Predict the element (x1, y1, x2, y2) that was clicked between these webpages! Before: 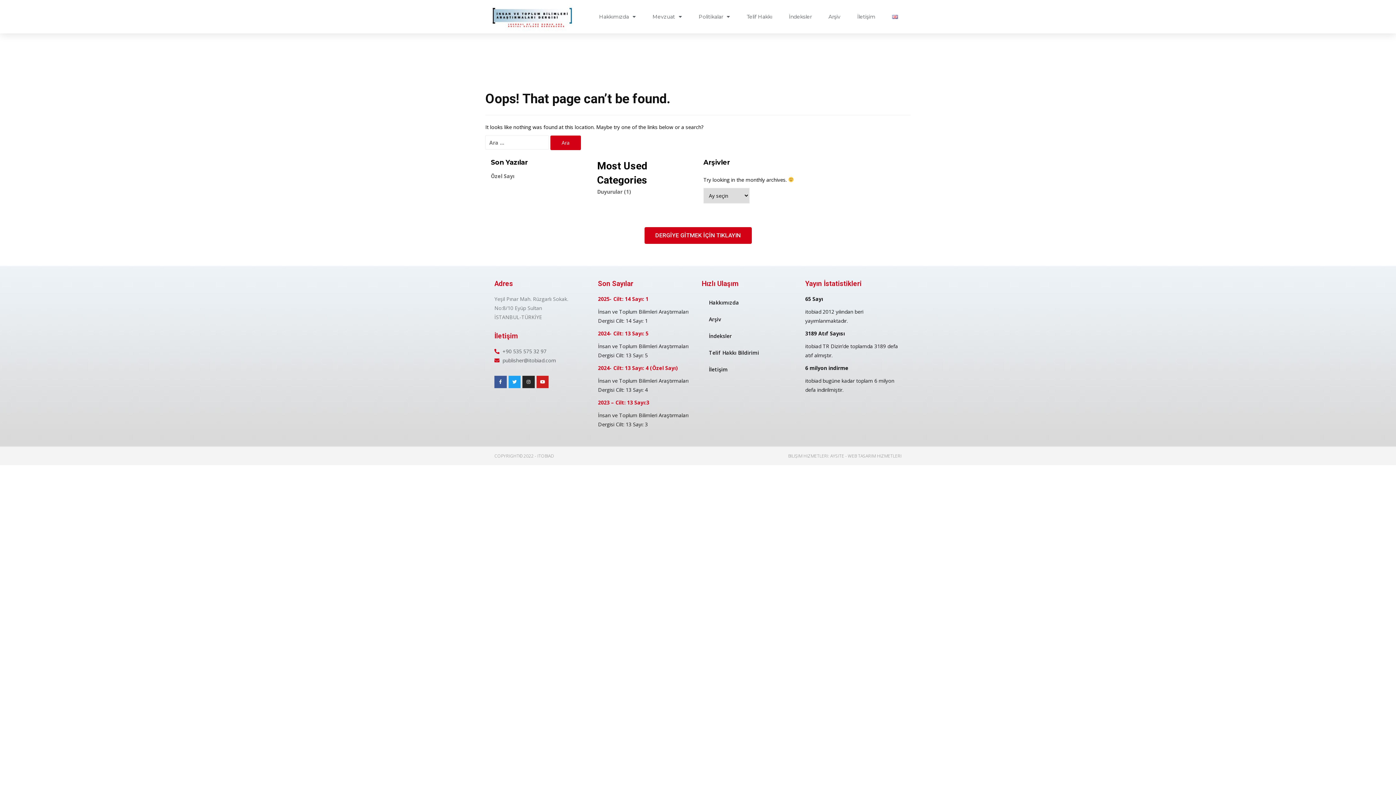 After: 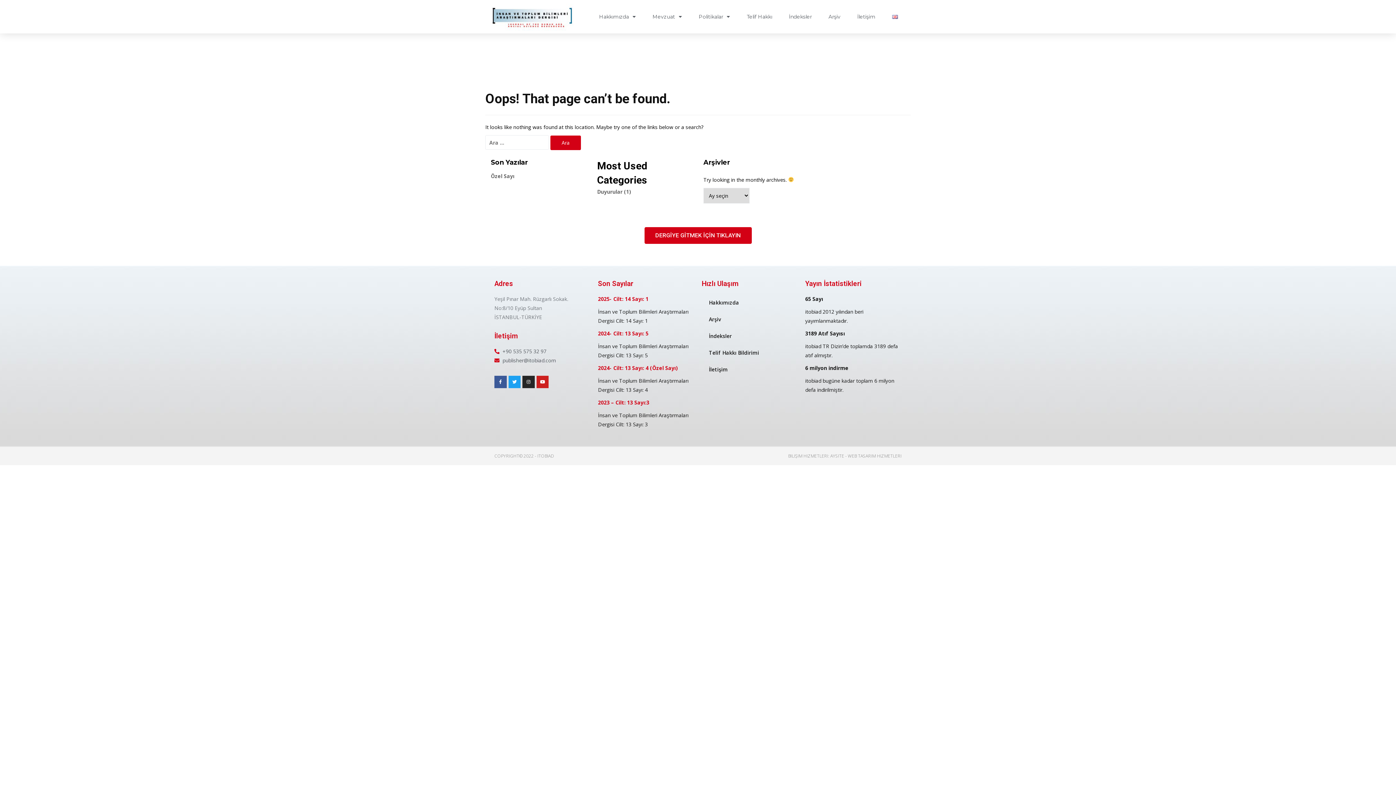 Action: label: DERGİYE GİTMEK İÇİN TIKLAYIN bbox: (644, 227, 751, 244)